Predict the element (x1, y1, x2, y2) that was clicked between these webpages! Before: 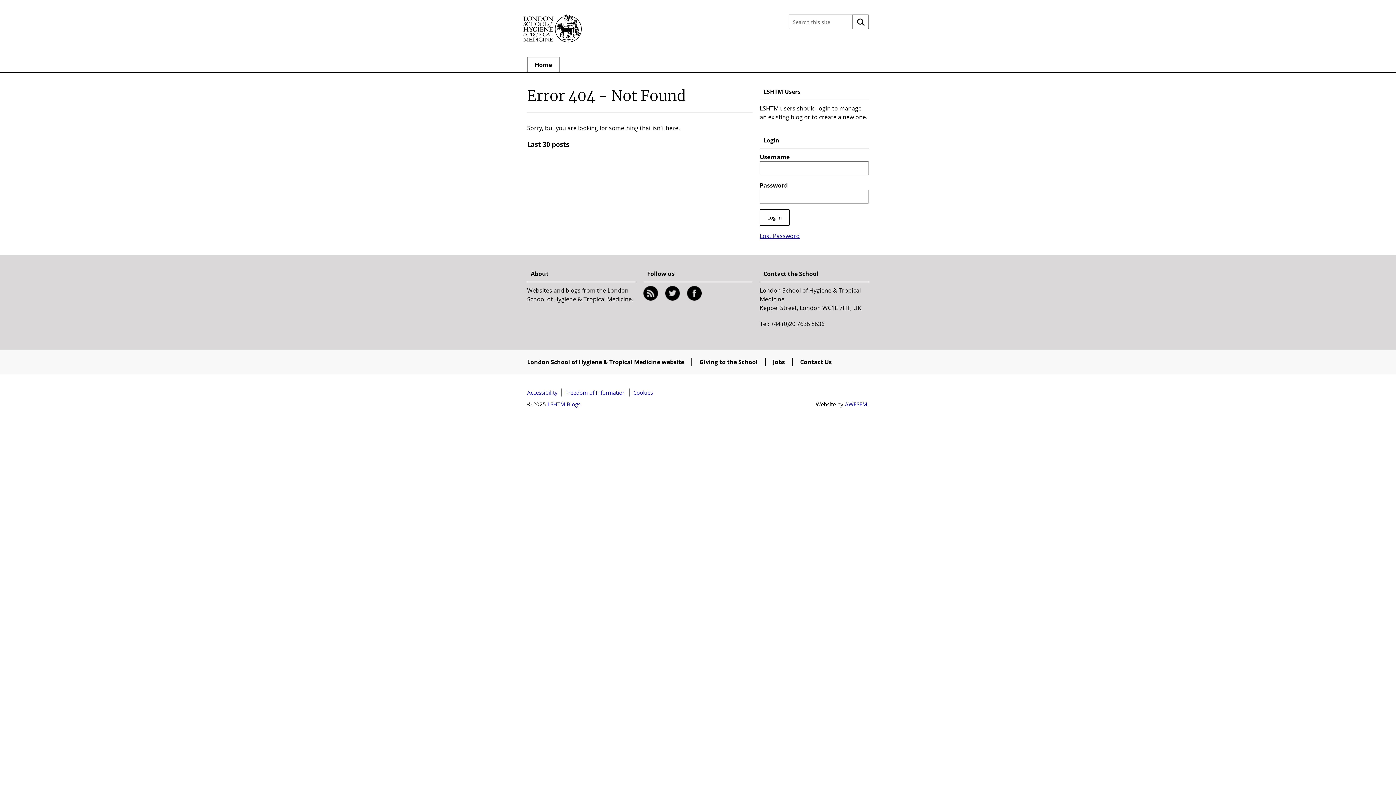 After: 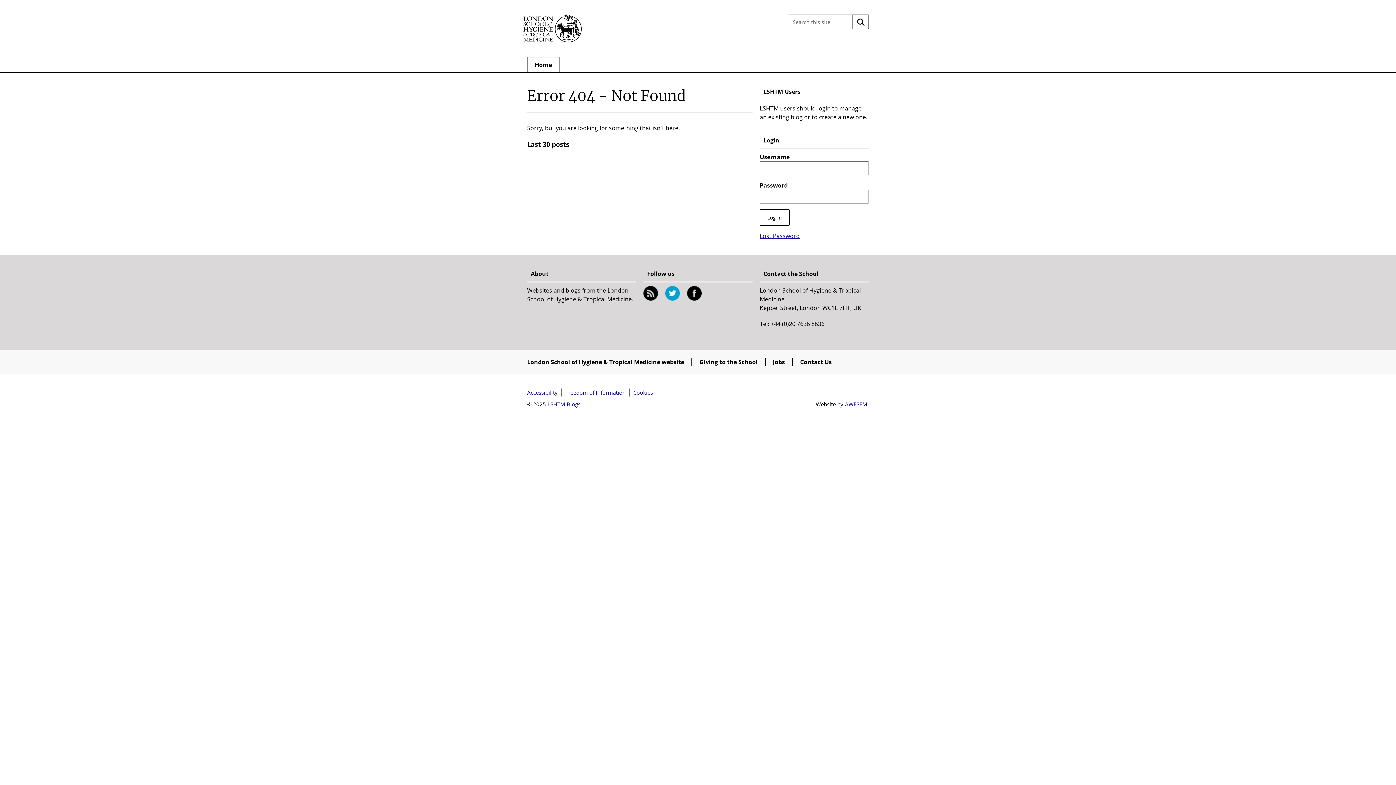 Action: bbox: (665, 286, 680, 300) label: Twitter